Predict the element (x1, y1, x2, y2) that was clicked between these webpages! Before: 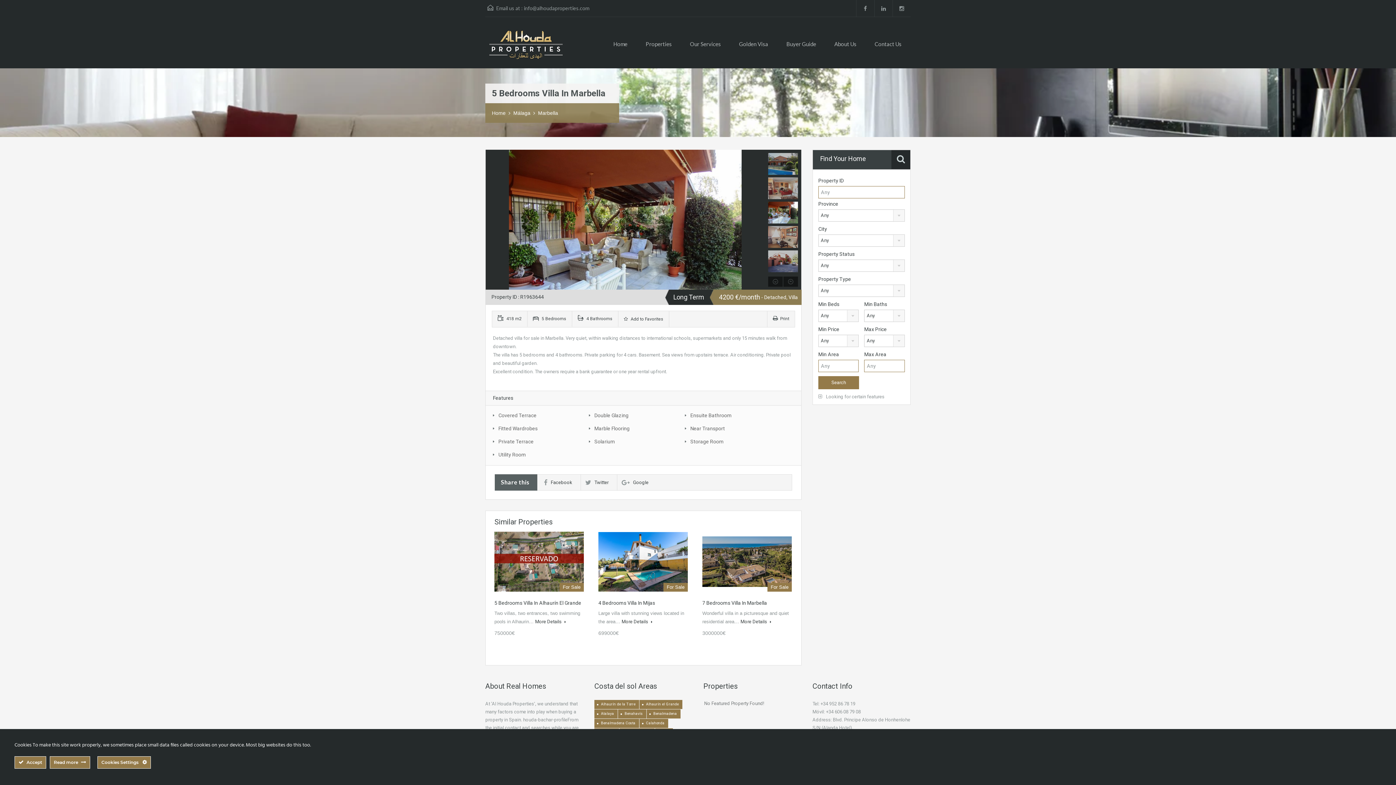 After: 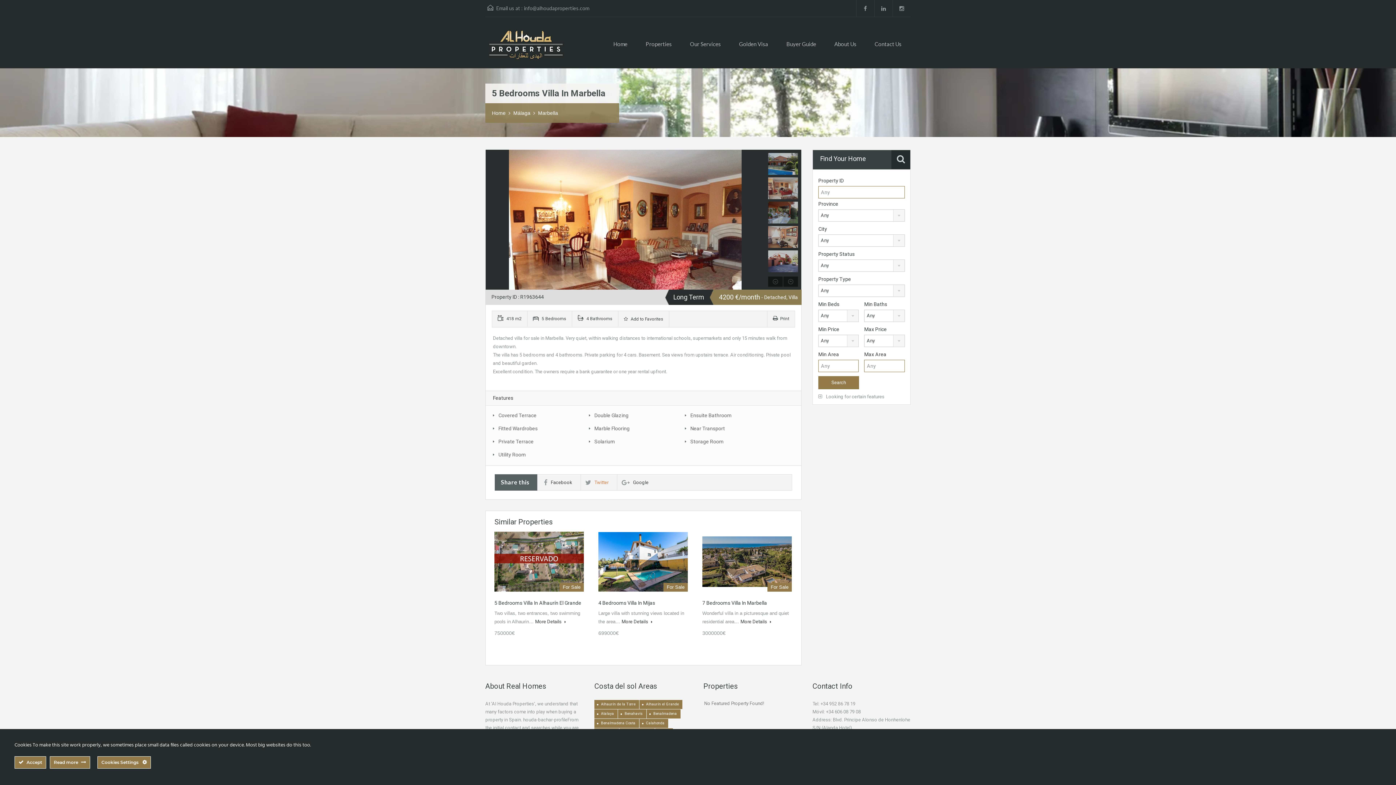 Action: label: Twitter bbox: (581, 480, 608, 485)